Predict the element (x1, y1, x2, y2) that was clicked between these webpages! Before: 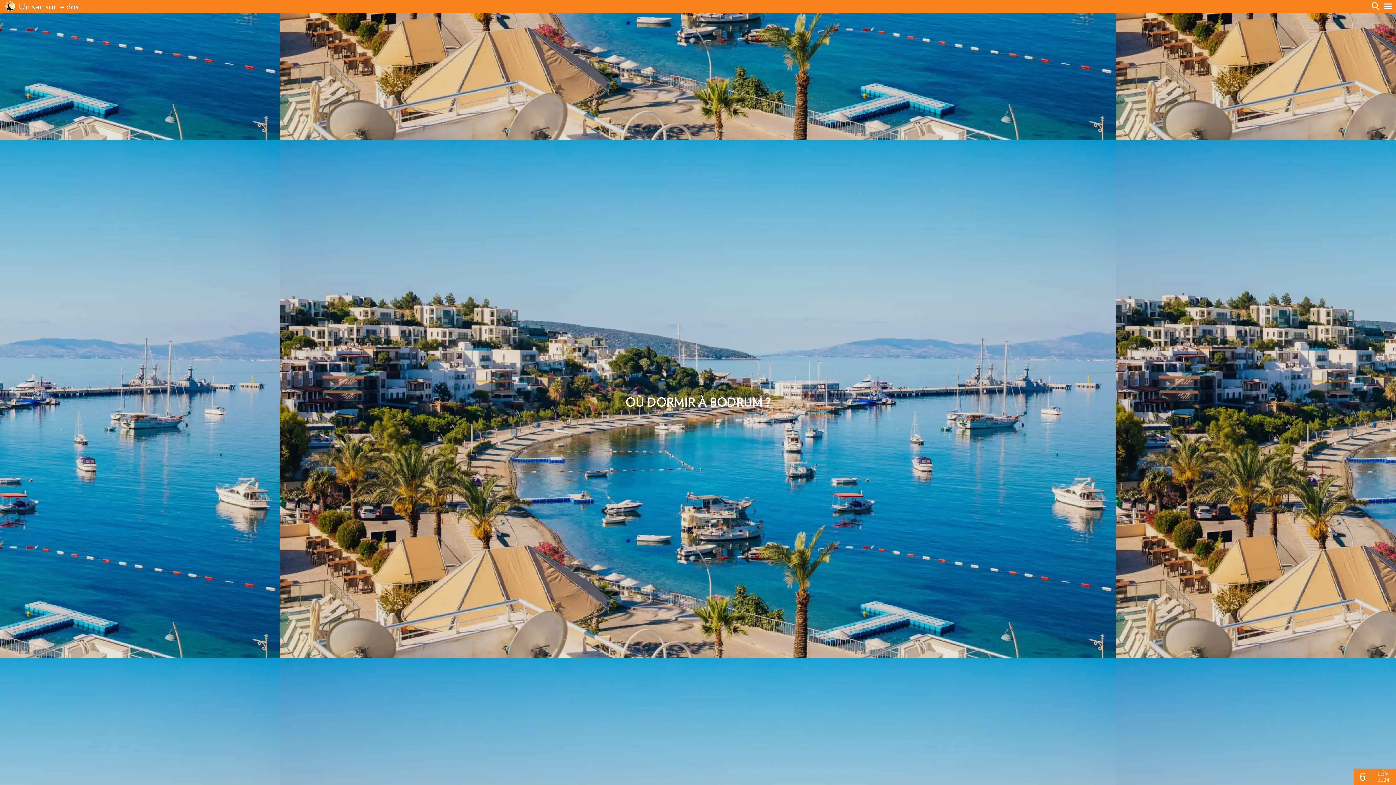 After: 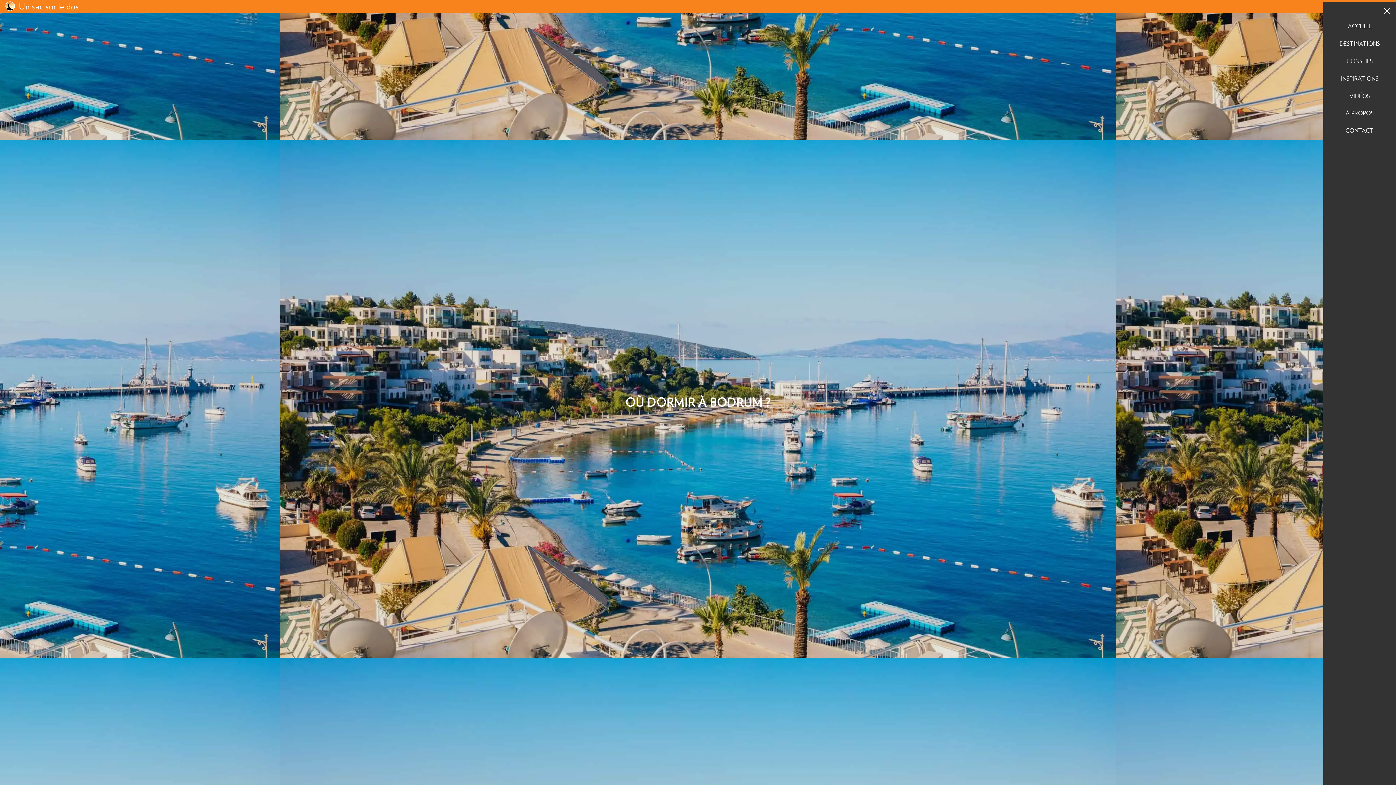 Action: bbox: (1384, 1, 1392, 10) label: menu